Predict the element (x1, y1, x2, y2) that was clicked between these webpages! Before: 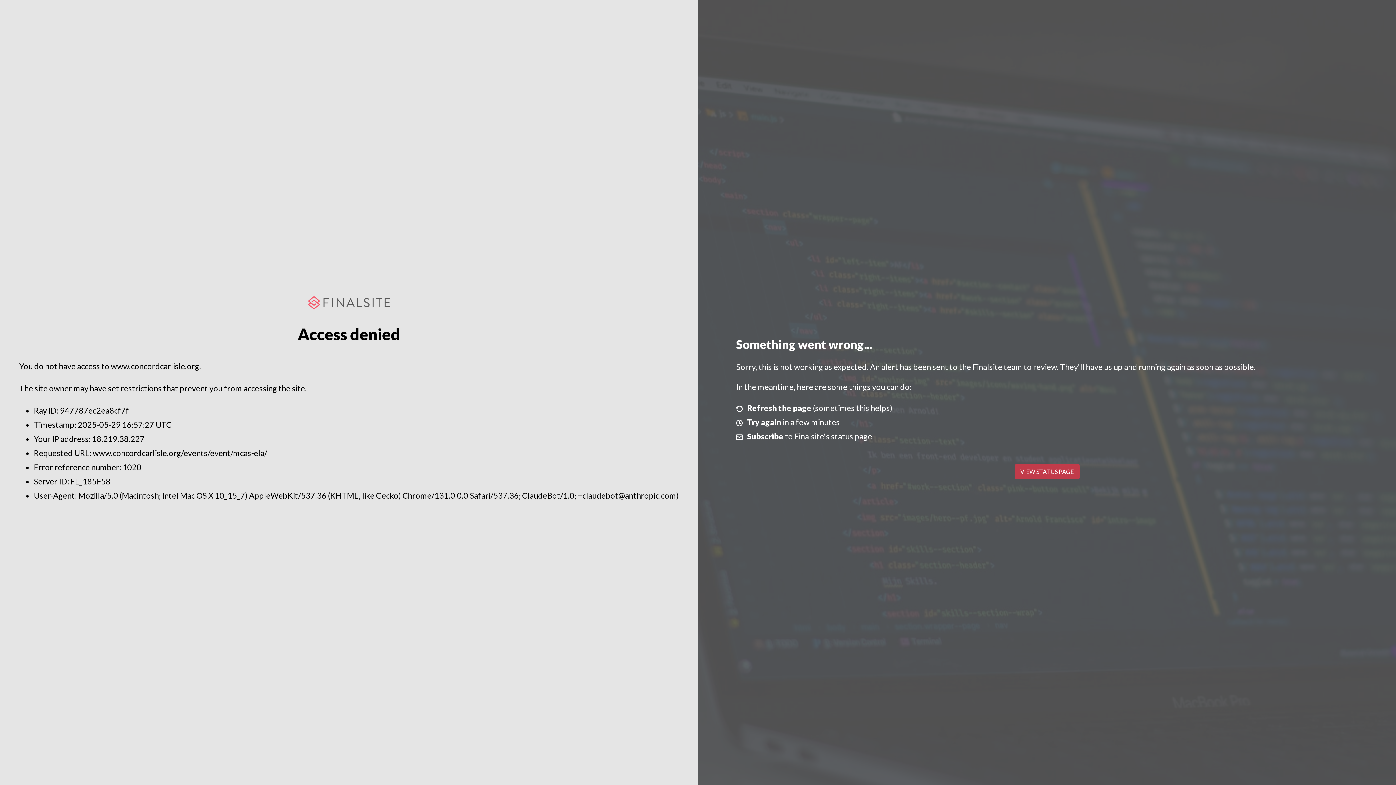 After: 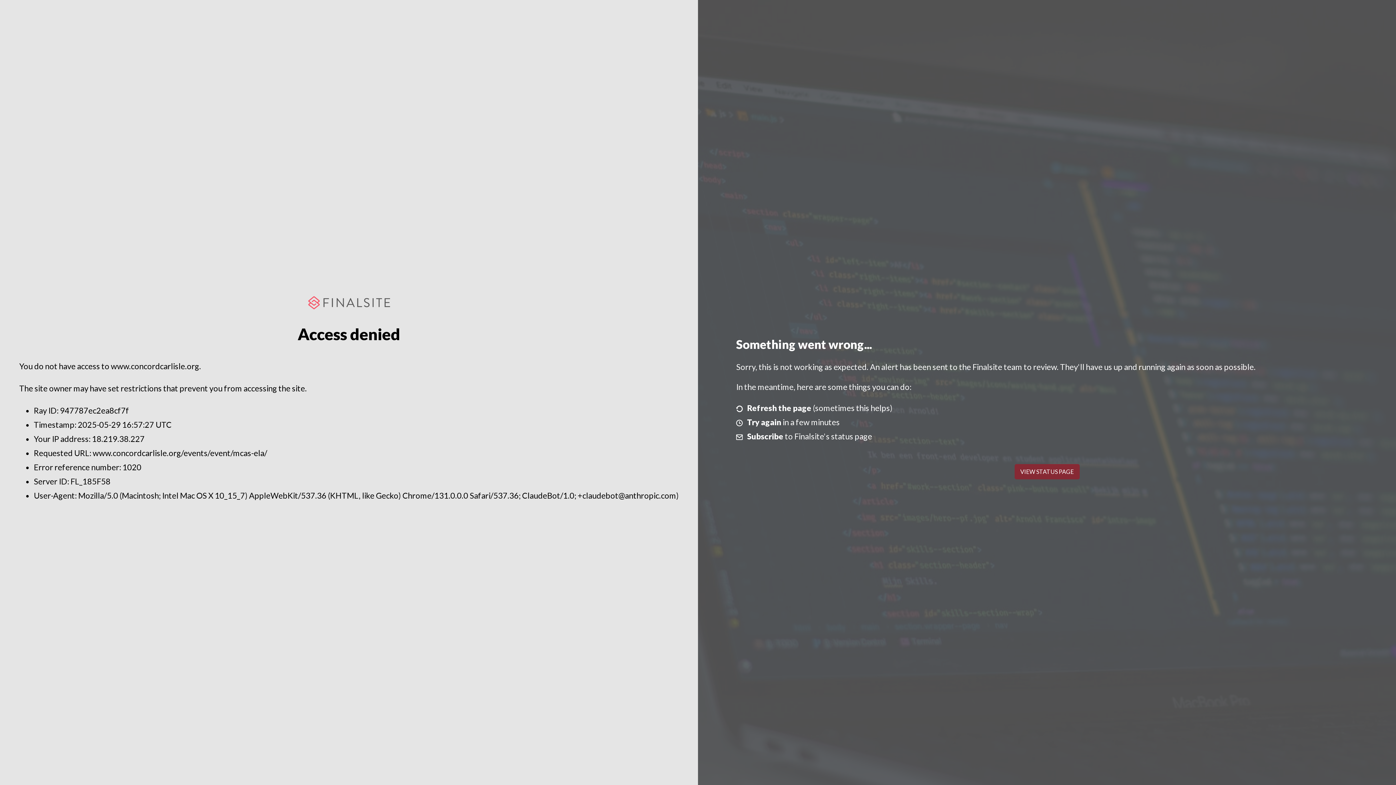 Action: label: VIEW STATUS PAGE bbox: (1014, 464, 1079, 479)